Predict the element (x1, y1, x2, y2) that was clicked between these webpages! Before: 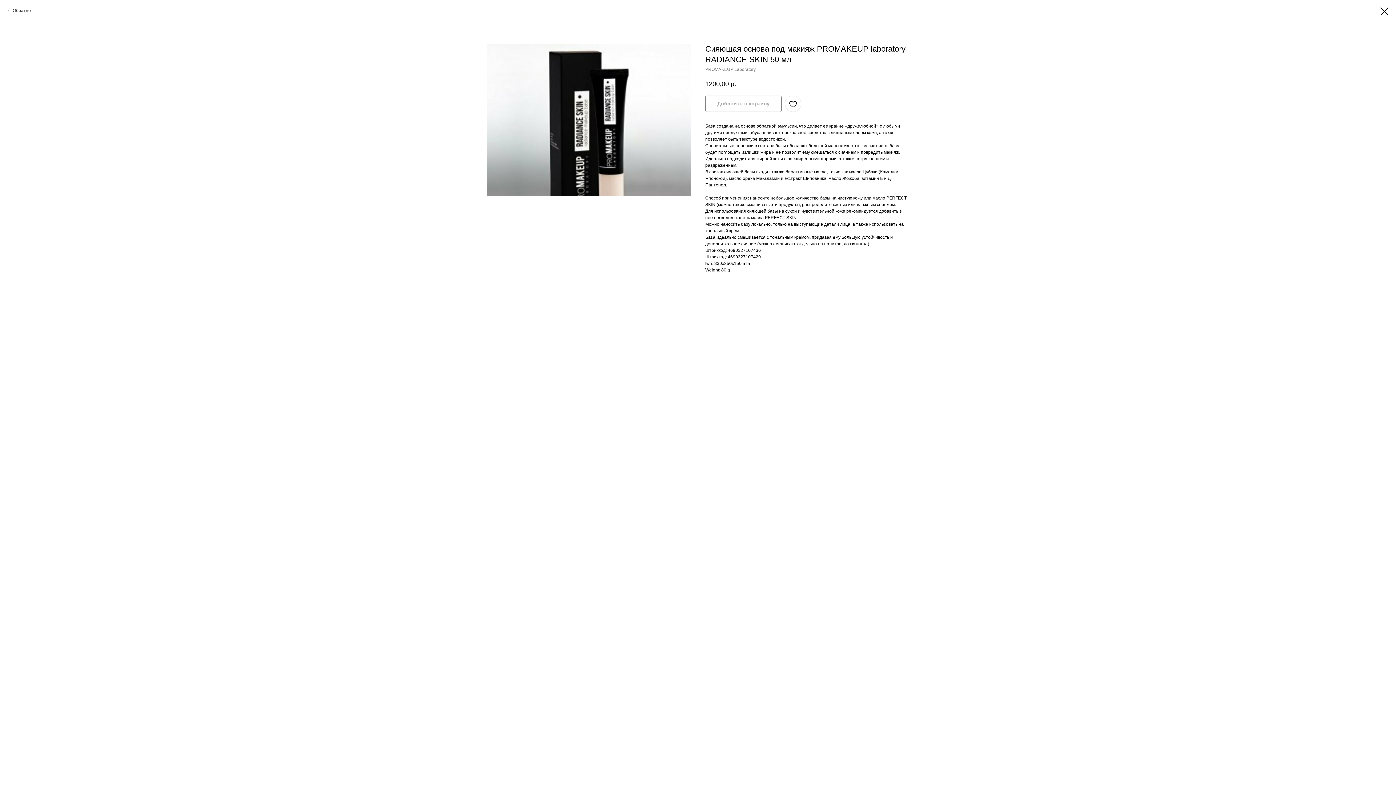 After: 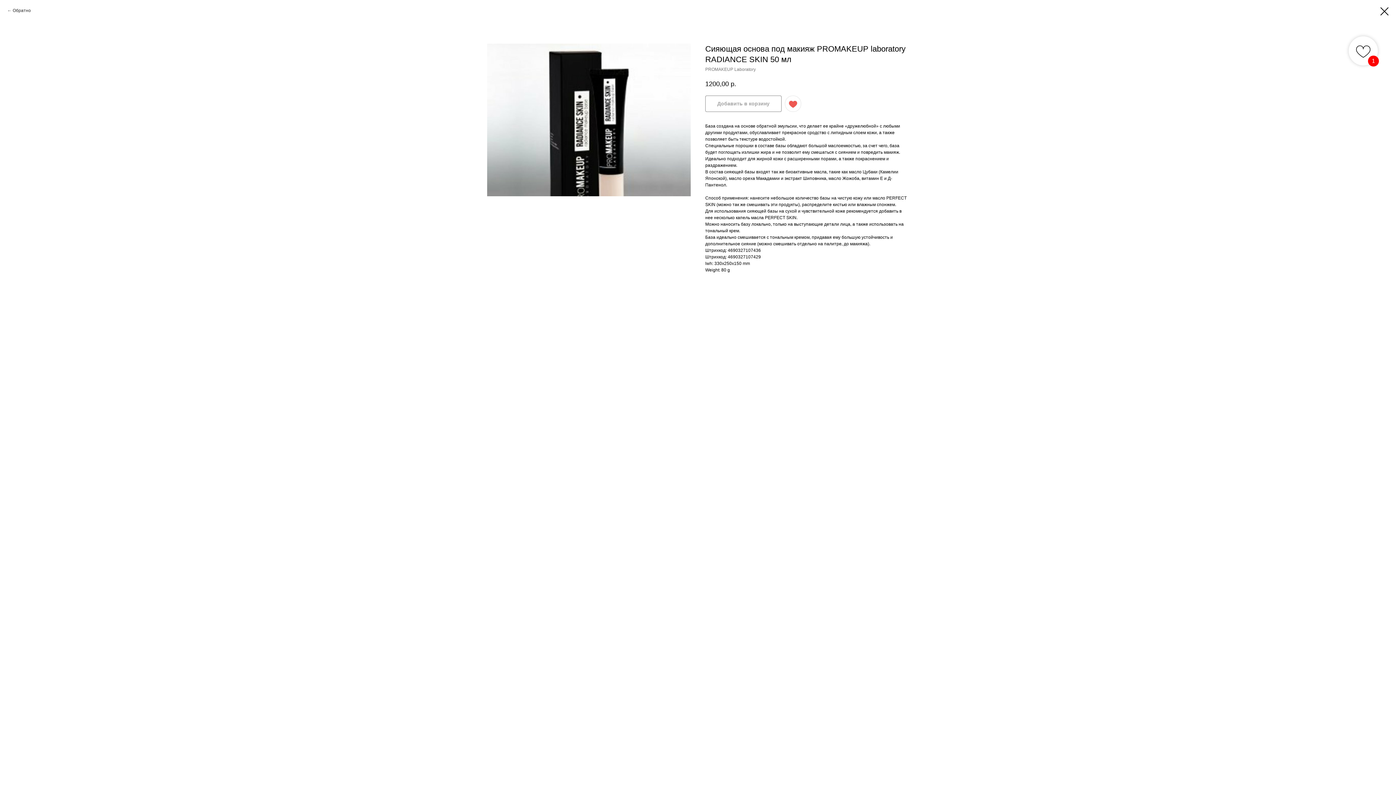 Action: bbox: (785, 95, 801, 112)